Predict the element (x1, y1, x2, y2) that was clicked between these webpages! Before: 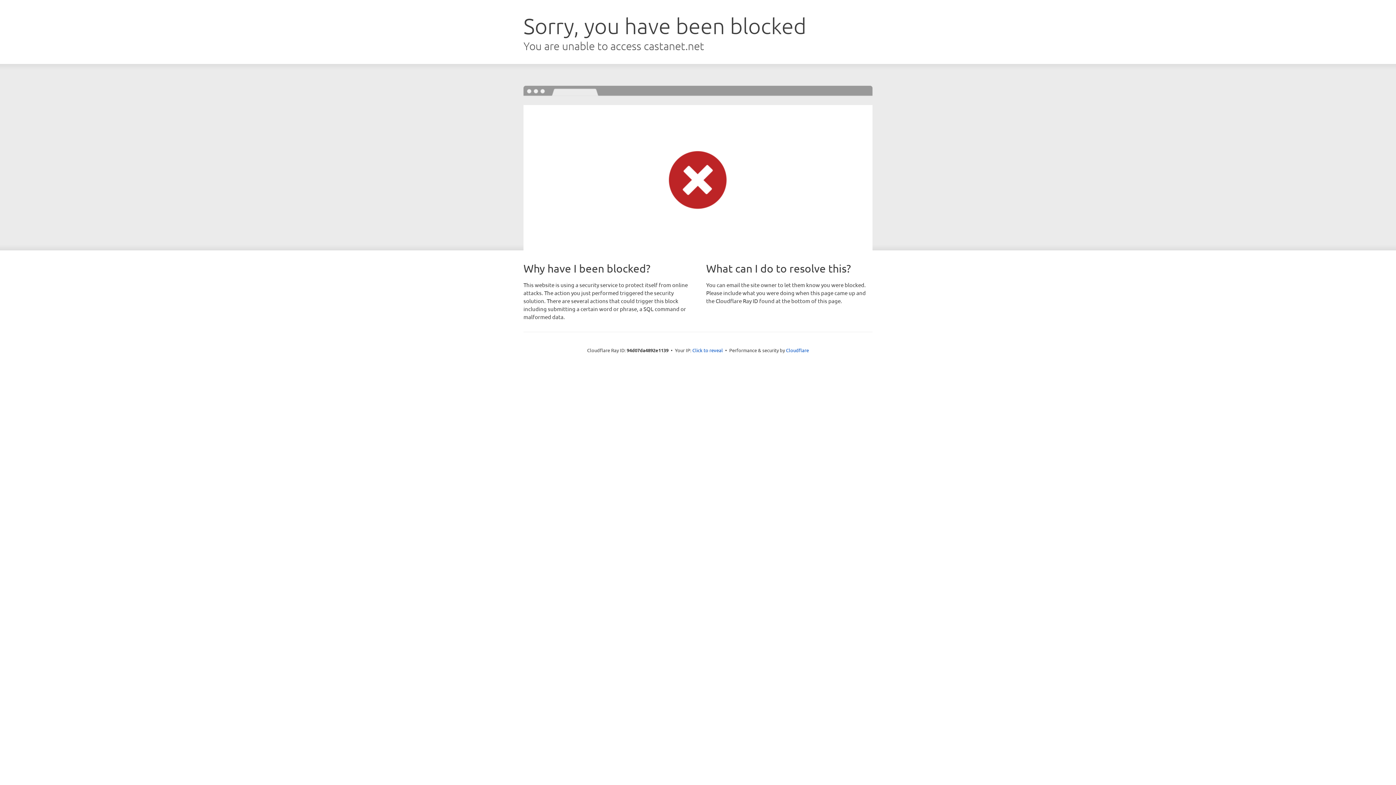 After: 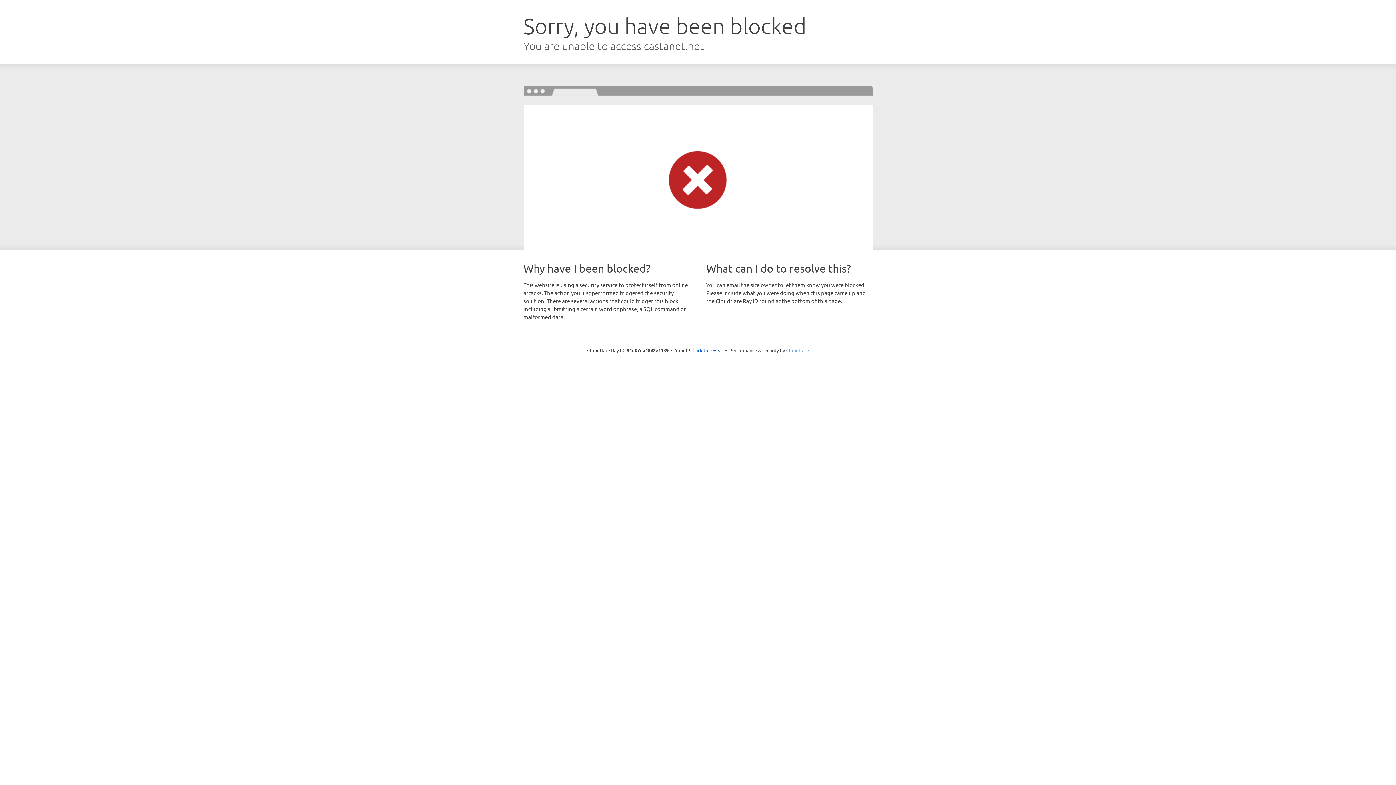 Action: label: Cloudflare bbox: (786, 347, 809, 353)